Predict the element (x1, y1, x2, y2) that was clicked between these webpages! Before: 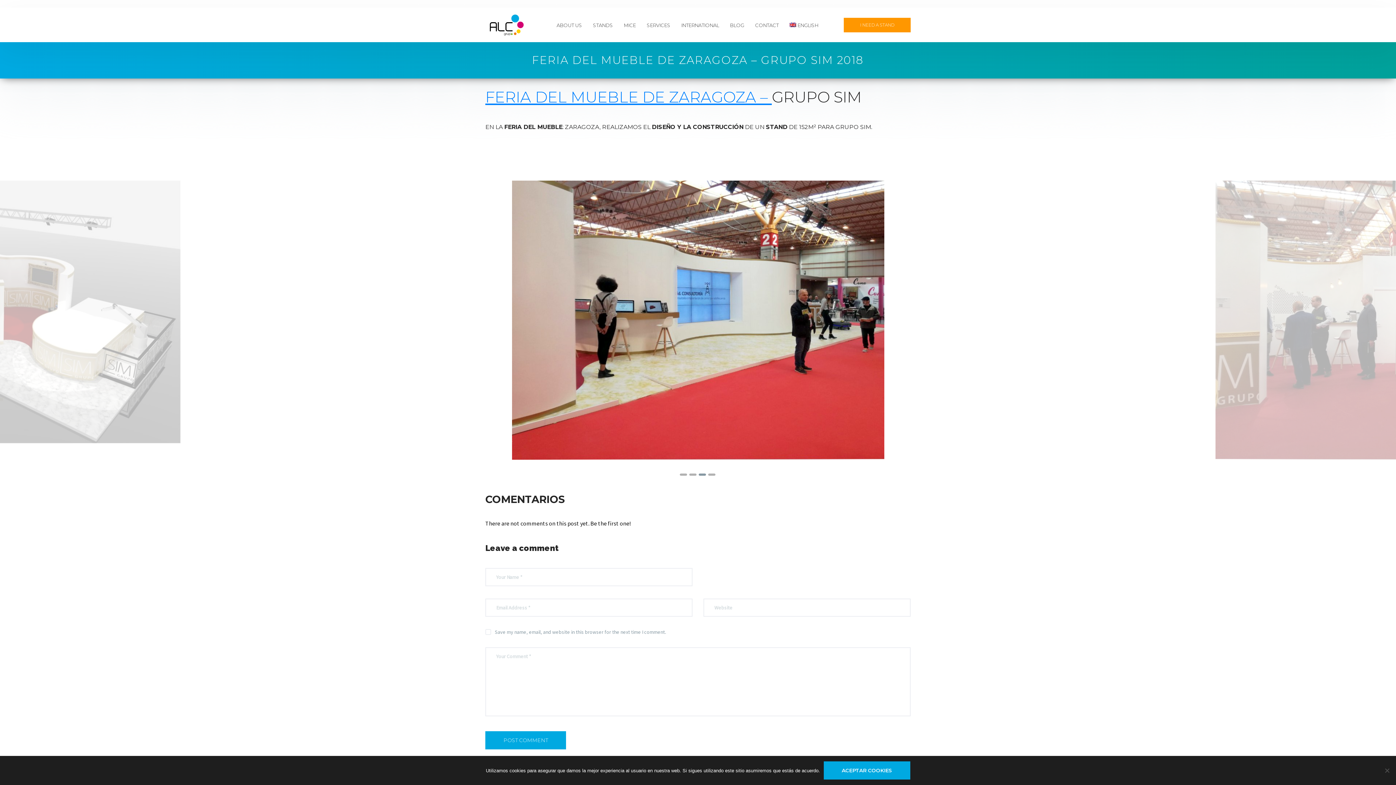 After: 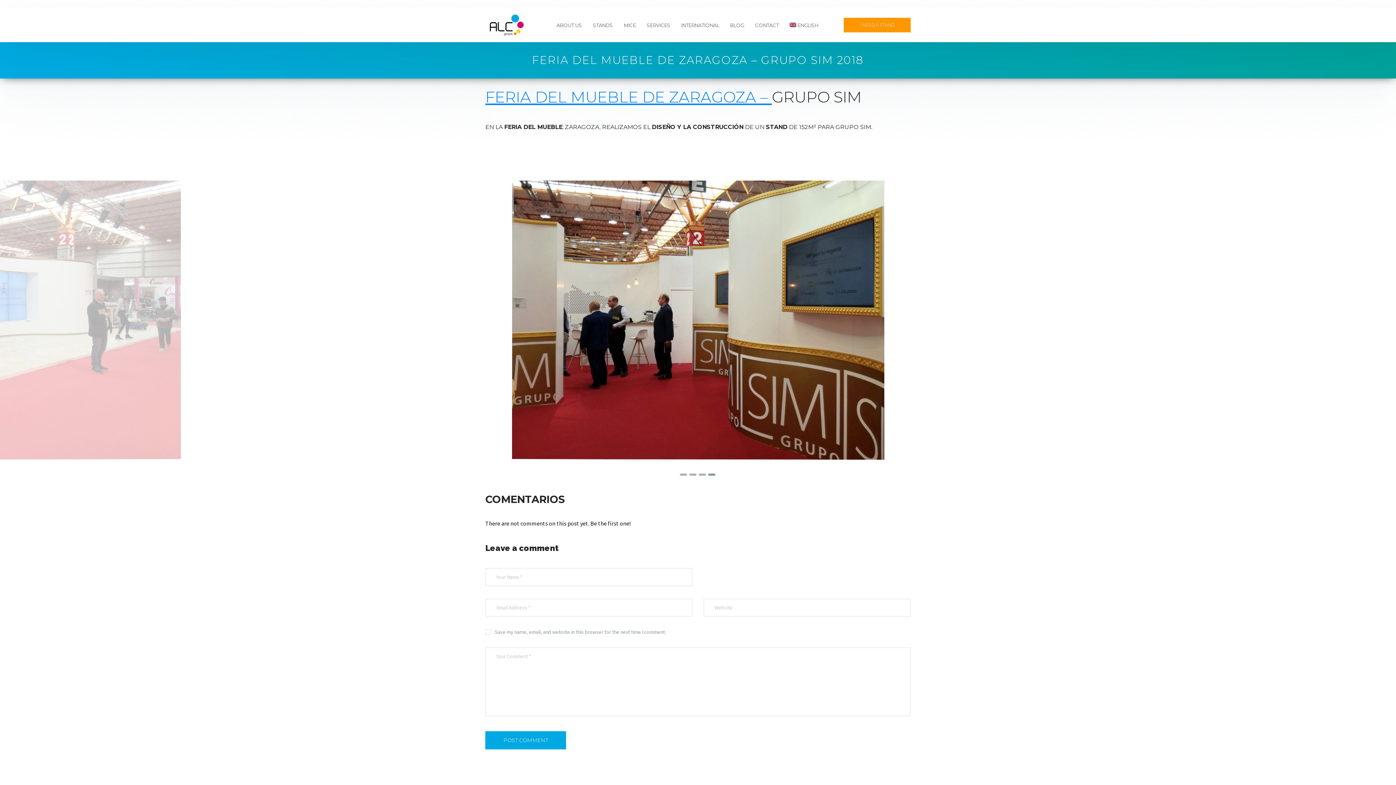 Action: bbox: (823, 761, 910, 780) label: Aceptar cookies